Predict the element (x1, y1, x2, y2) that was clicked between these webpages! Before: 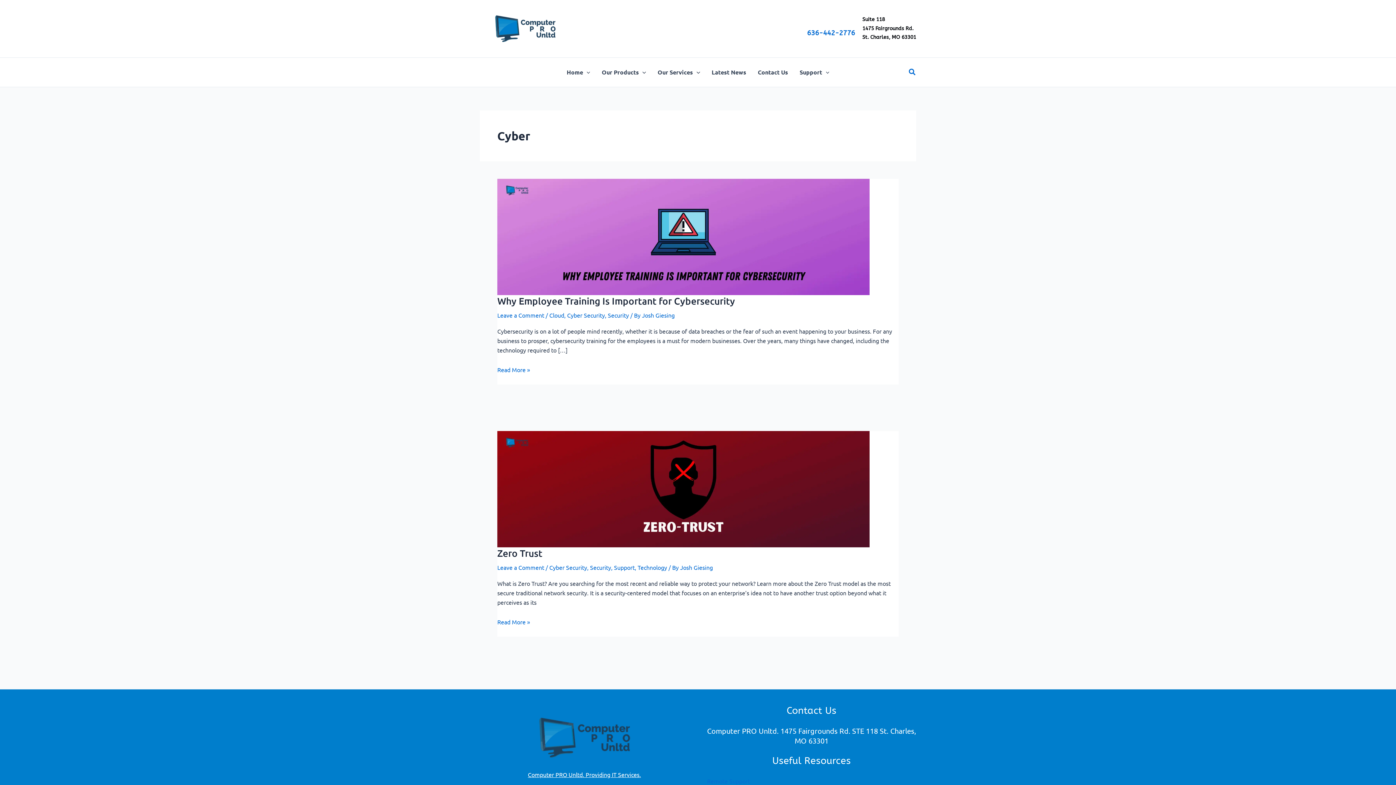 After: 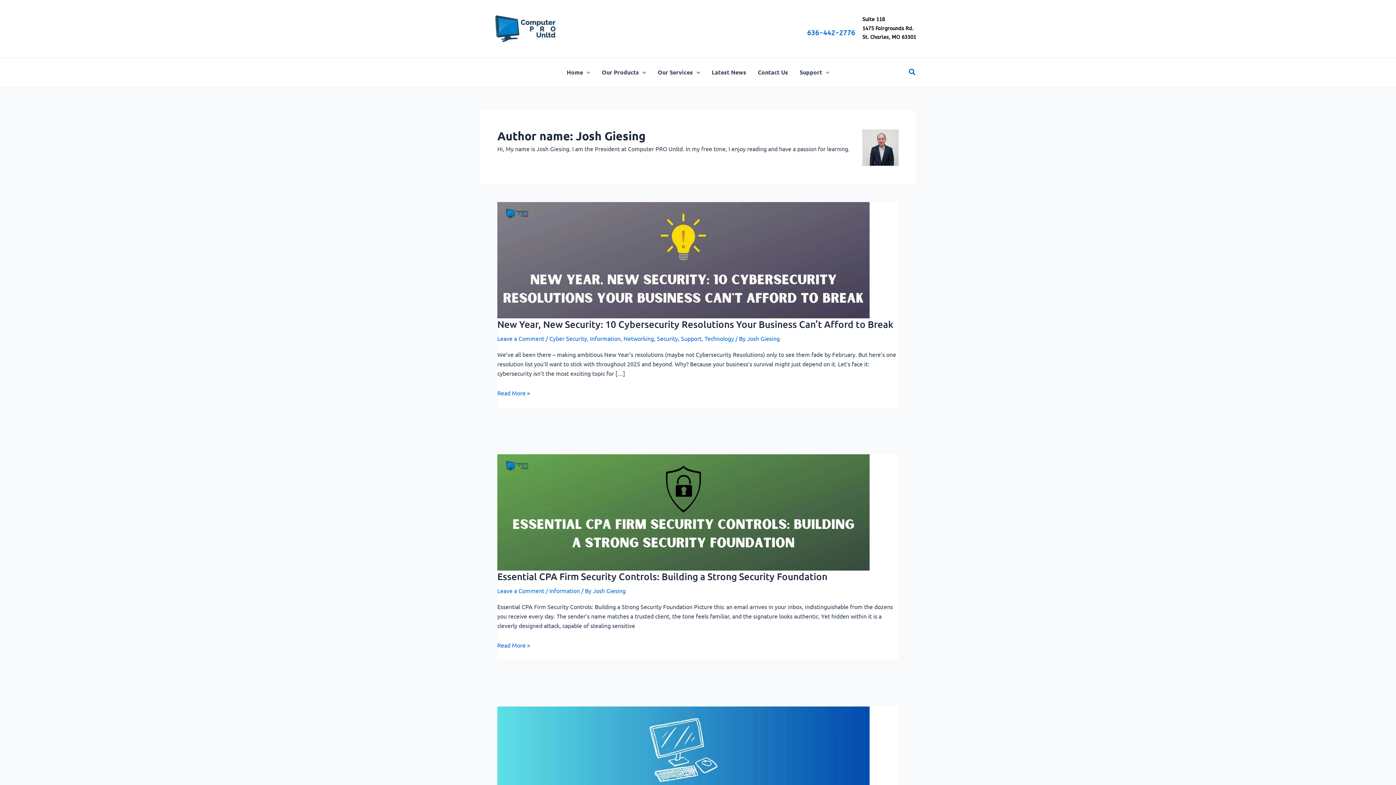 Action: label: Josh Giesing bbox: (680, 563, 713, 571)